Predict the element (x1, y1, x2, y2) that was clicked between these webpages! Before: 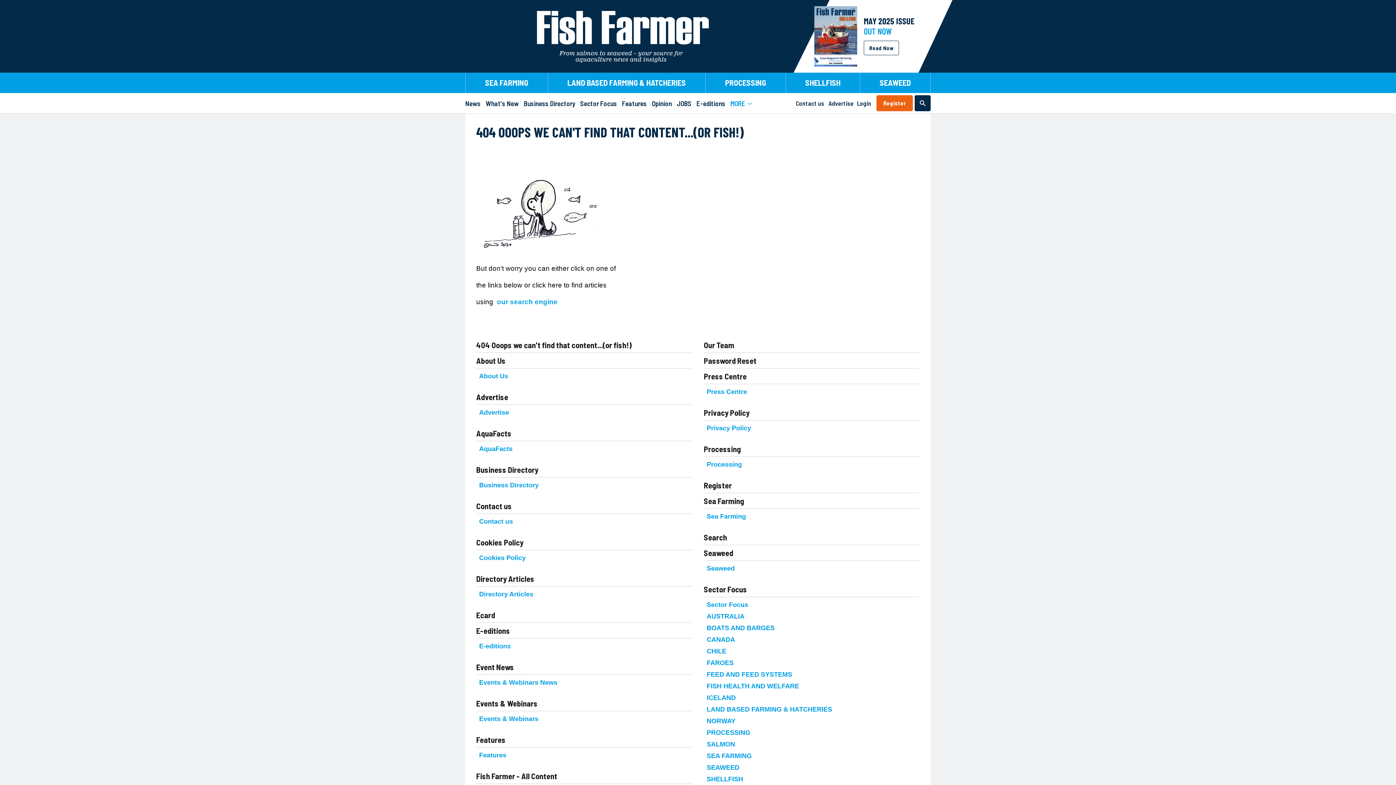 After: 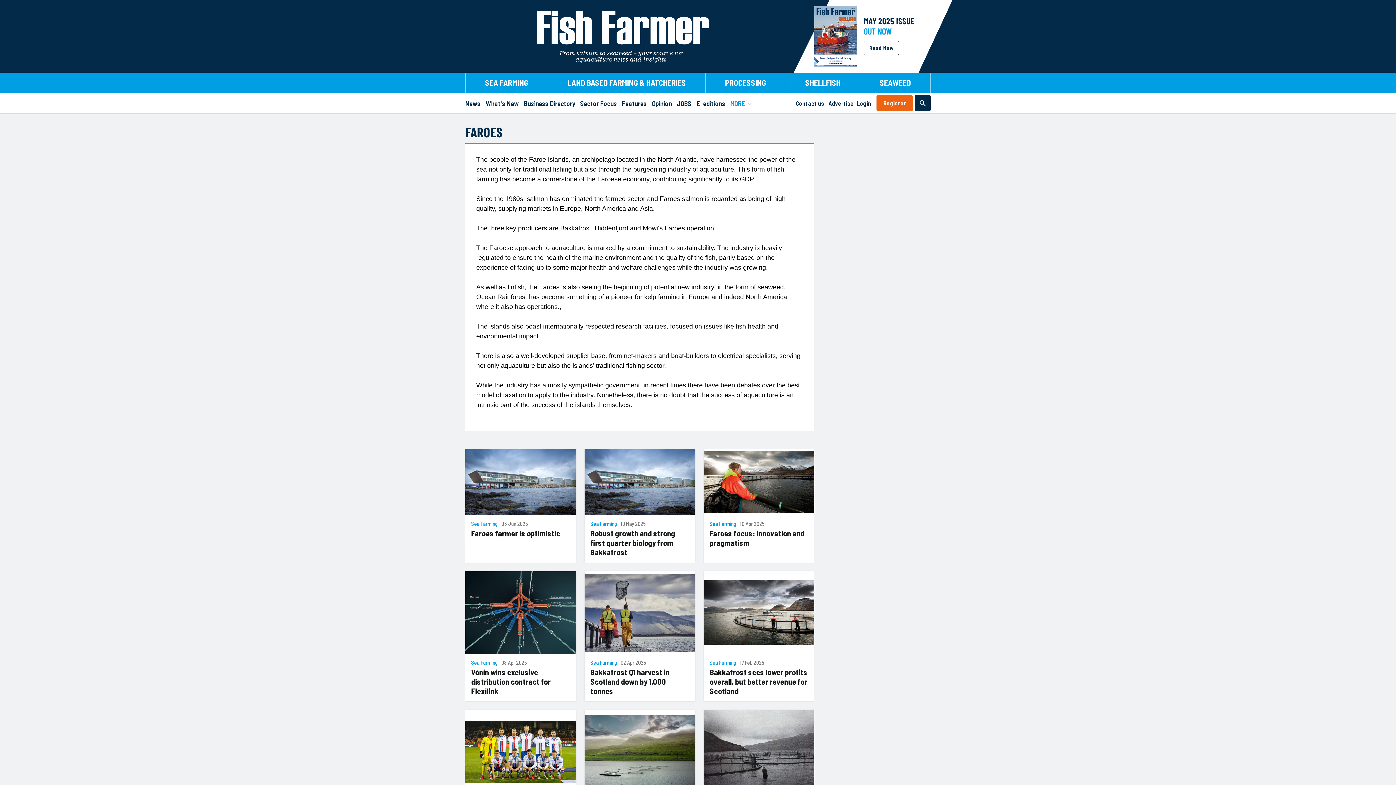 Action: bbox: (706, 659, 733, 666) label: FAROES